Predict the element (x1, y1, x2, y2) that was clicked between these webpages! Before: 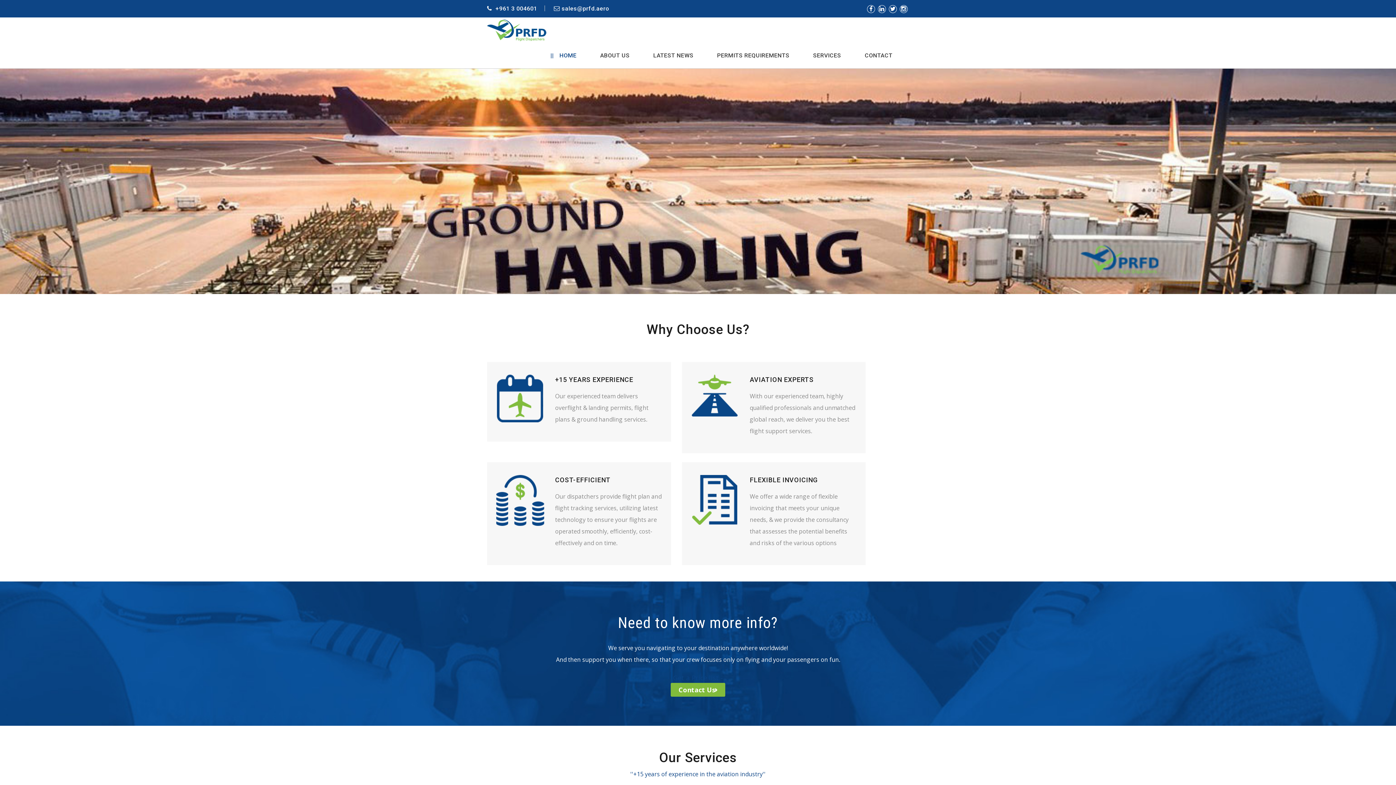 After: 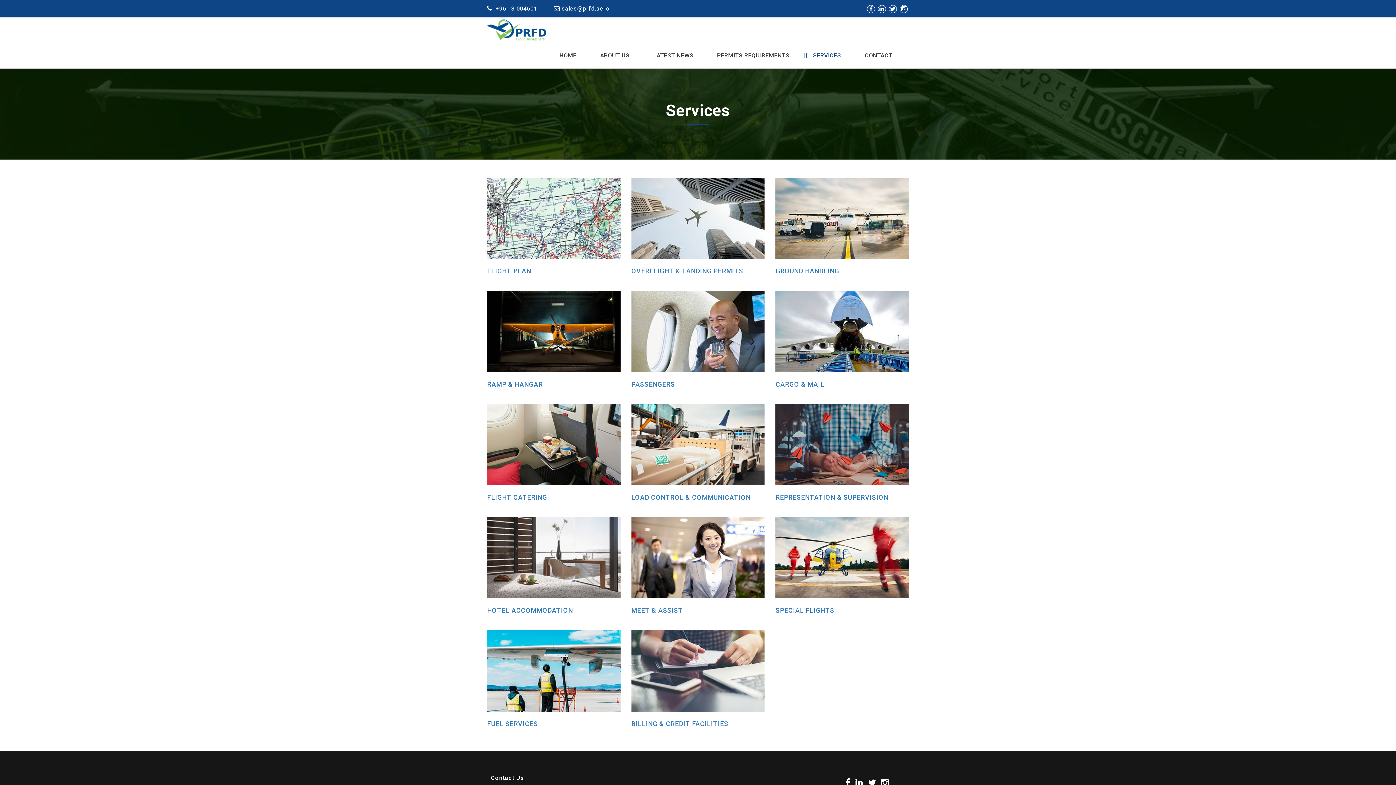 Action: bbox: (804, 42, 850, 68) label: SERVICES